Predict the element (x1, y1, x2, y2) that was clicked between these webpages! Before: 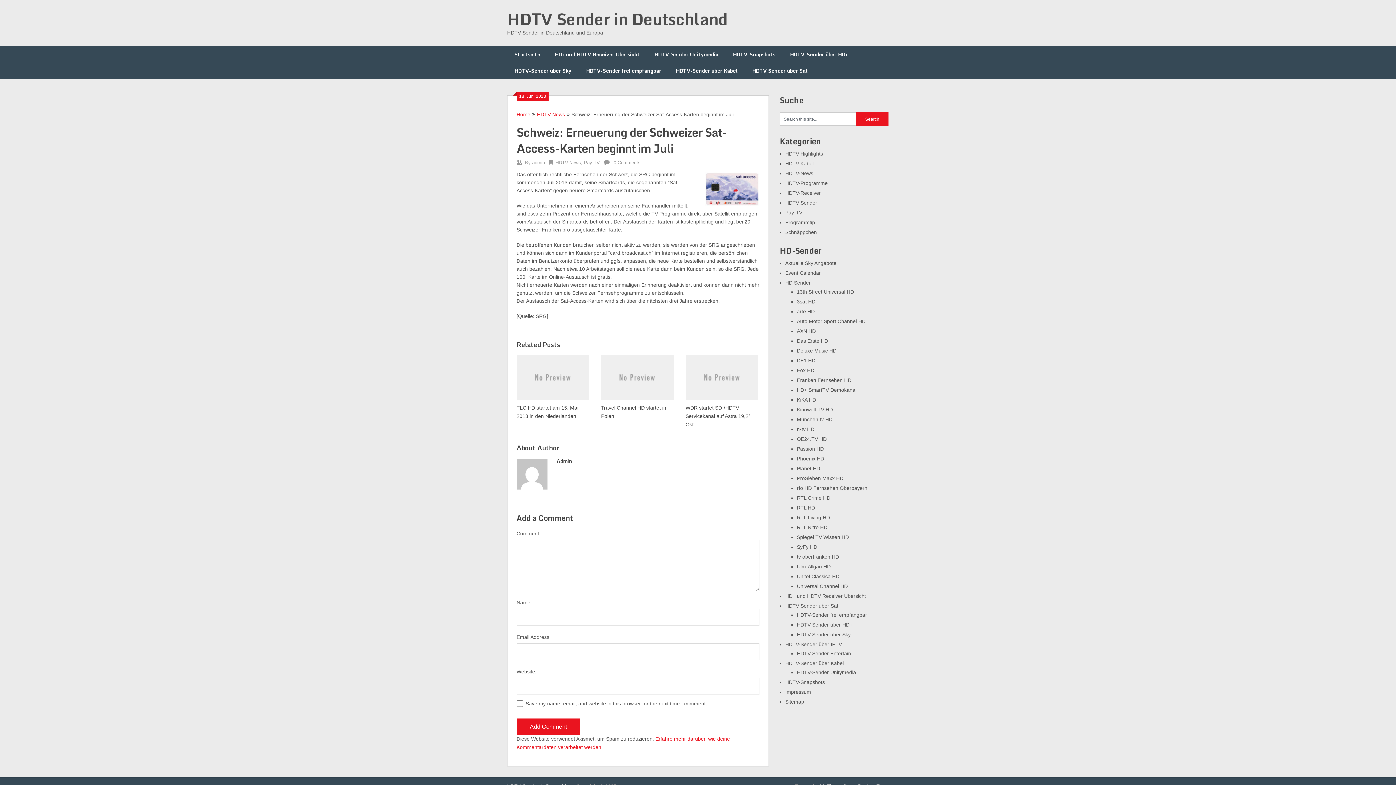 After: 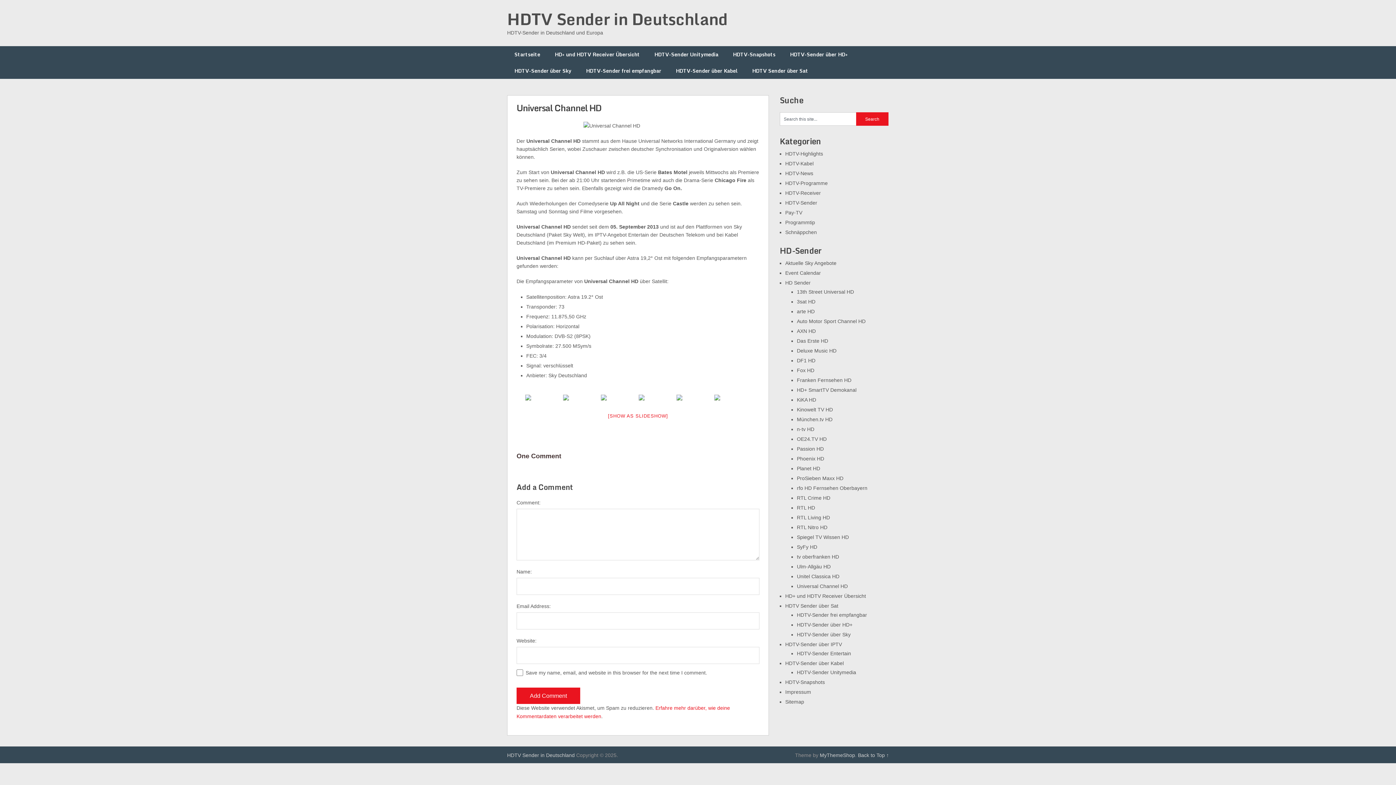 Action: bbox: (797, 583, 848, 589) label: Universal Channel HD